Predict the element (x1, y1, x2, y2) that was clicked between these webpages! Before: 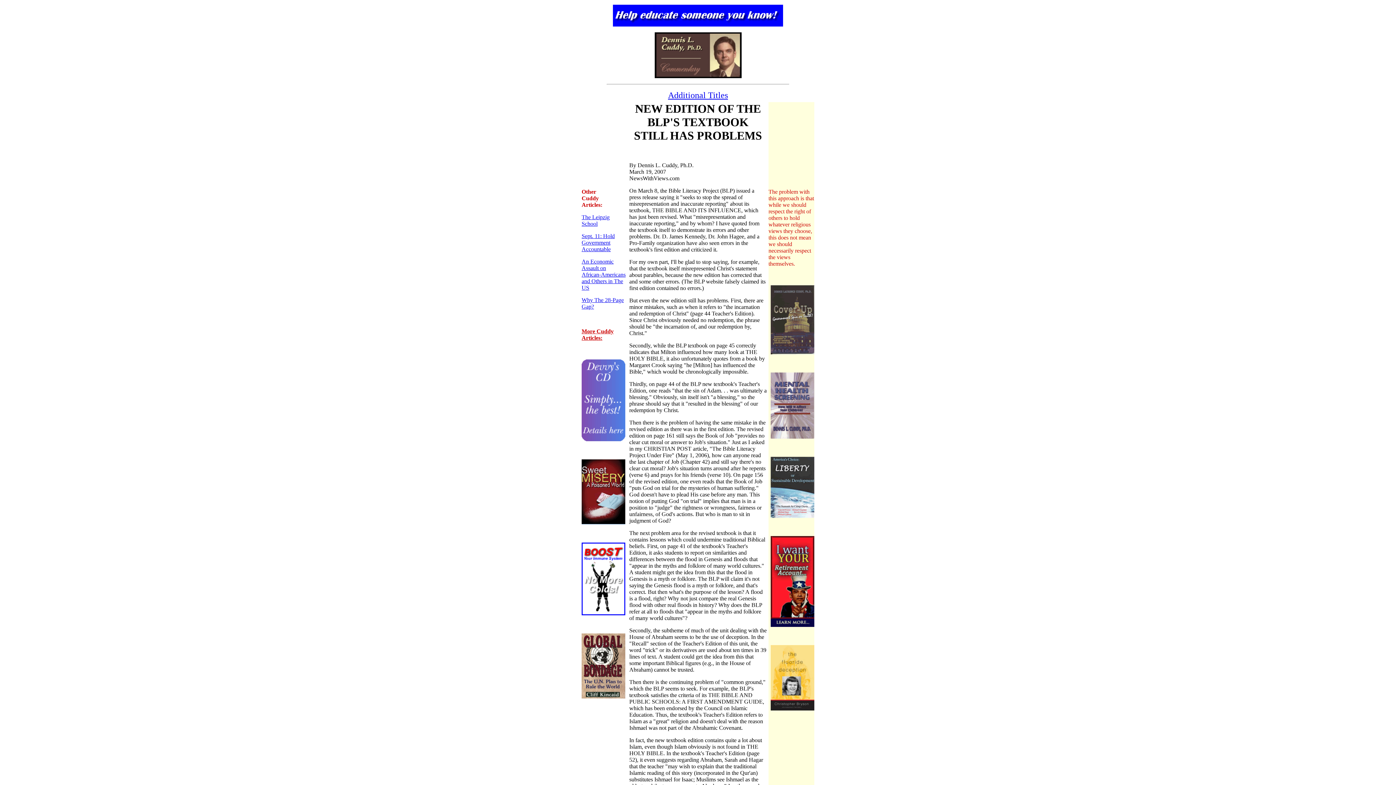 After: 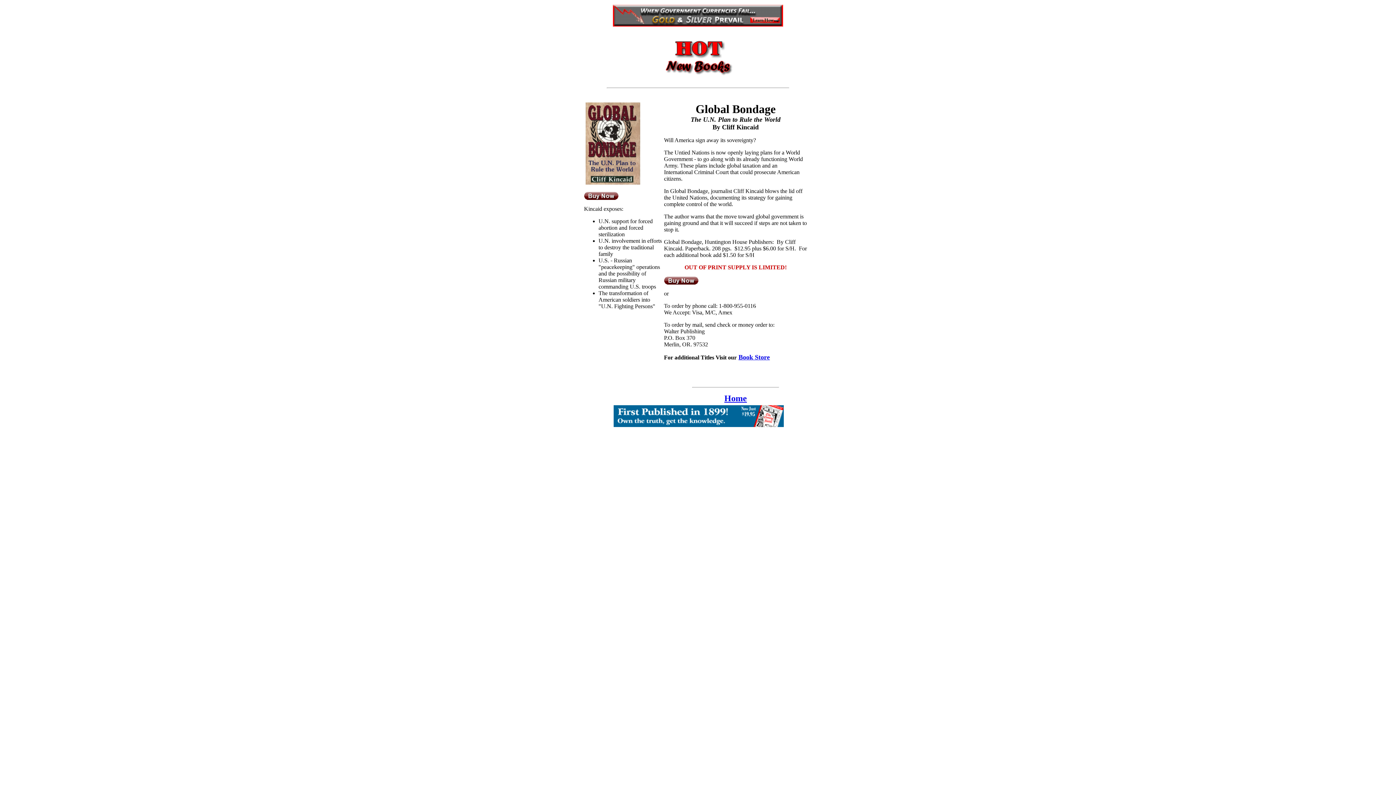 Action: bbox: (581, 693, 625, 700)